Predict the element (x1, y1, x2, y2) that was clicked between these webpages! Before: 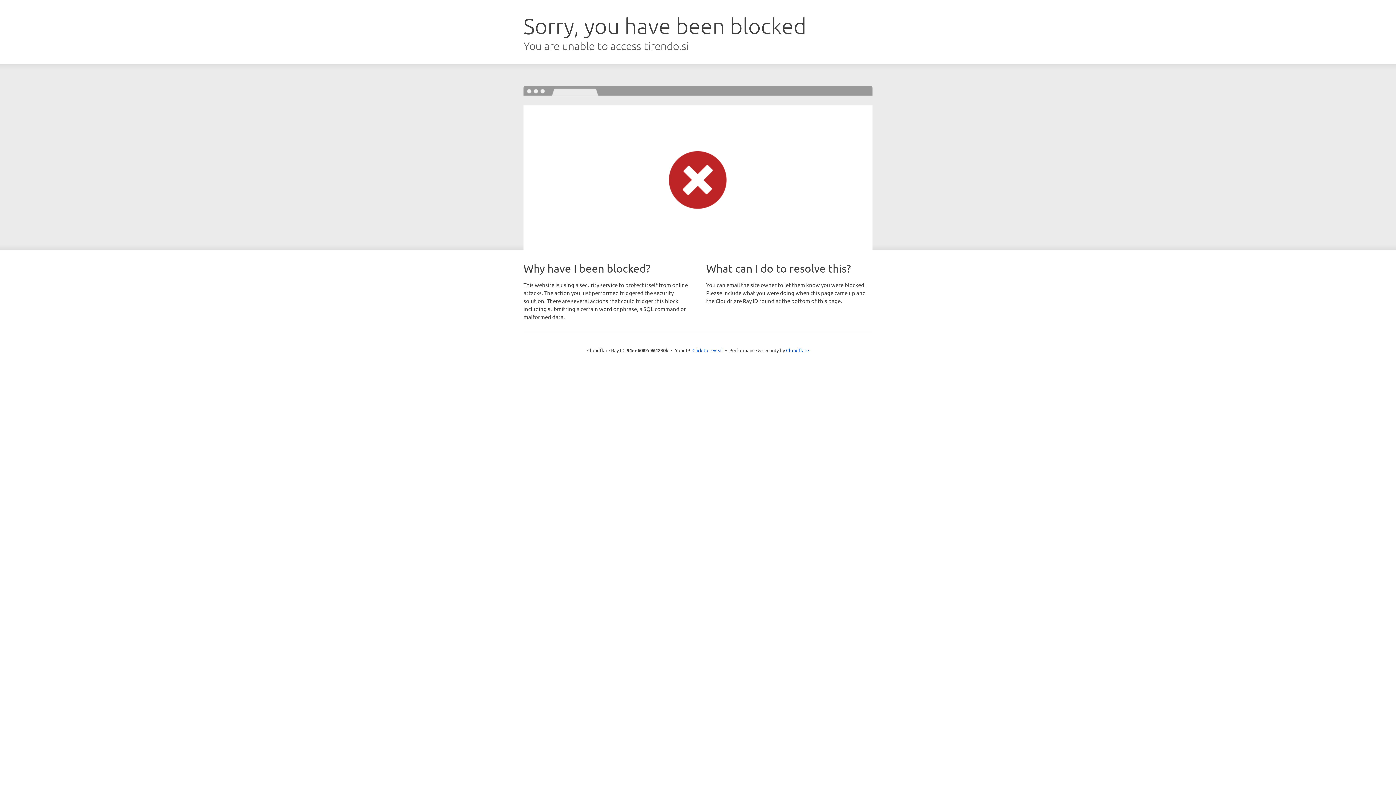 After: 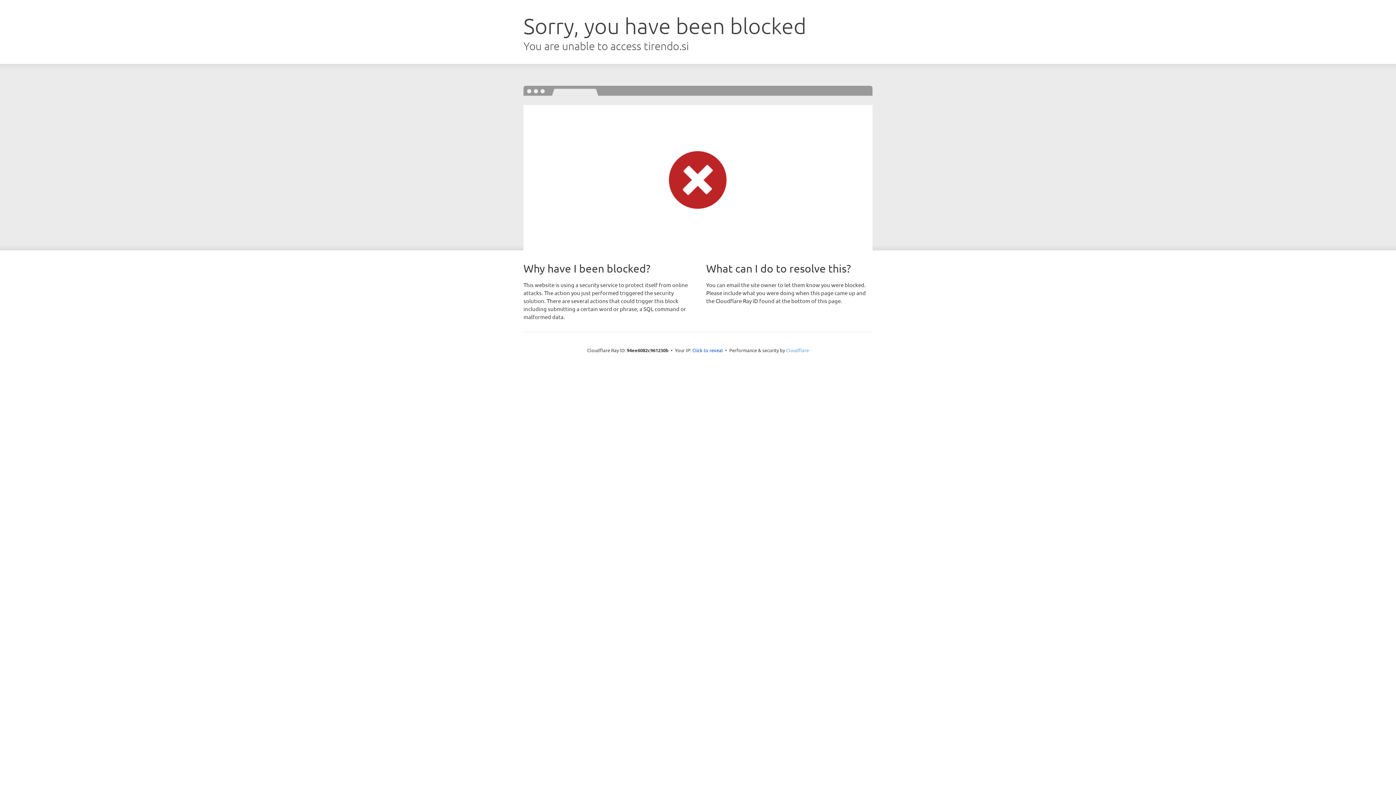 Action: label: Cloudflare bbox: (786, 347, 809, 353)